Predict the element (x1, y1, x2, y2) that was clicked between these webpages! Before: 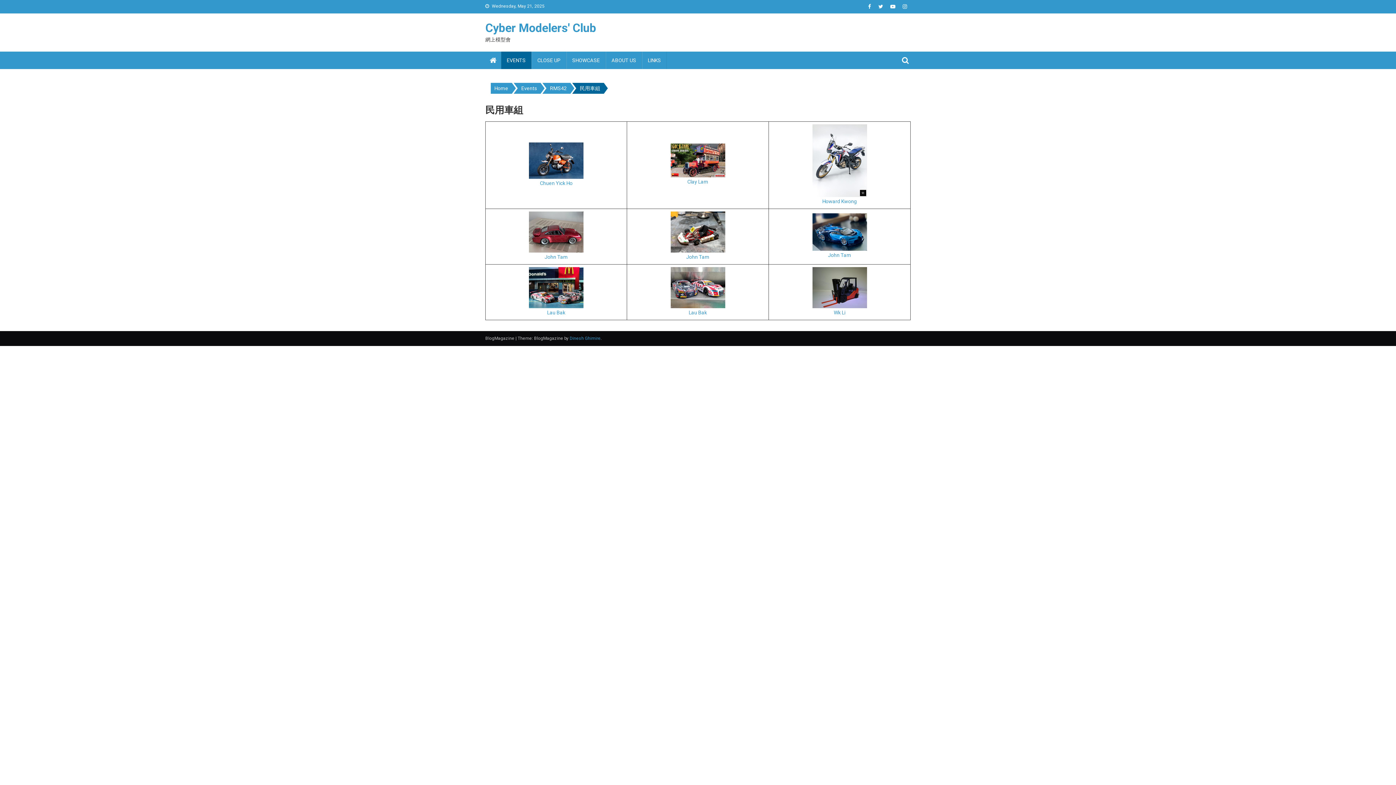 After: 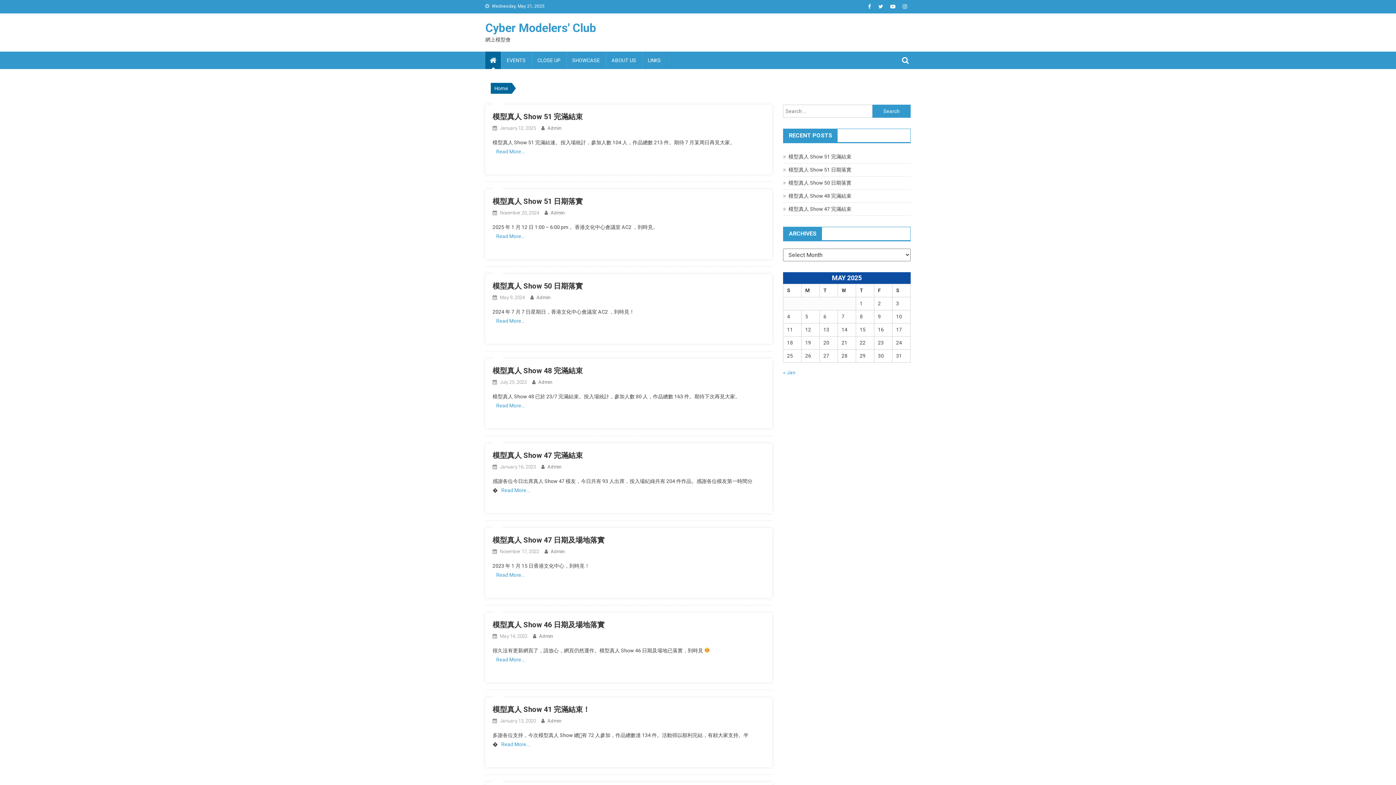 Action: bbox: (485, 51, 501, 69)